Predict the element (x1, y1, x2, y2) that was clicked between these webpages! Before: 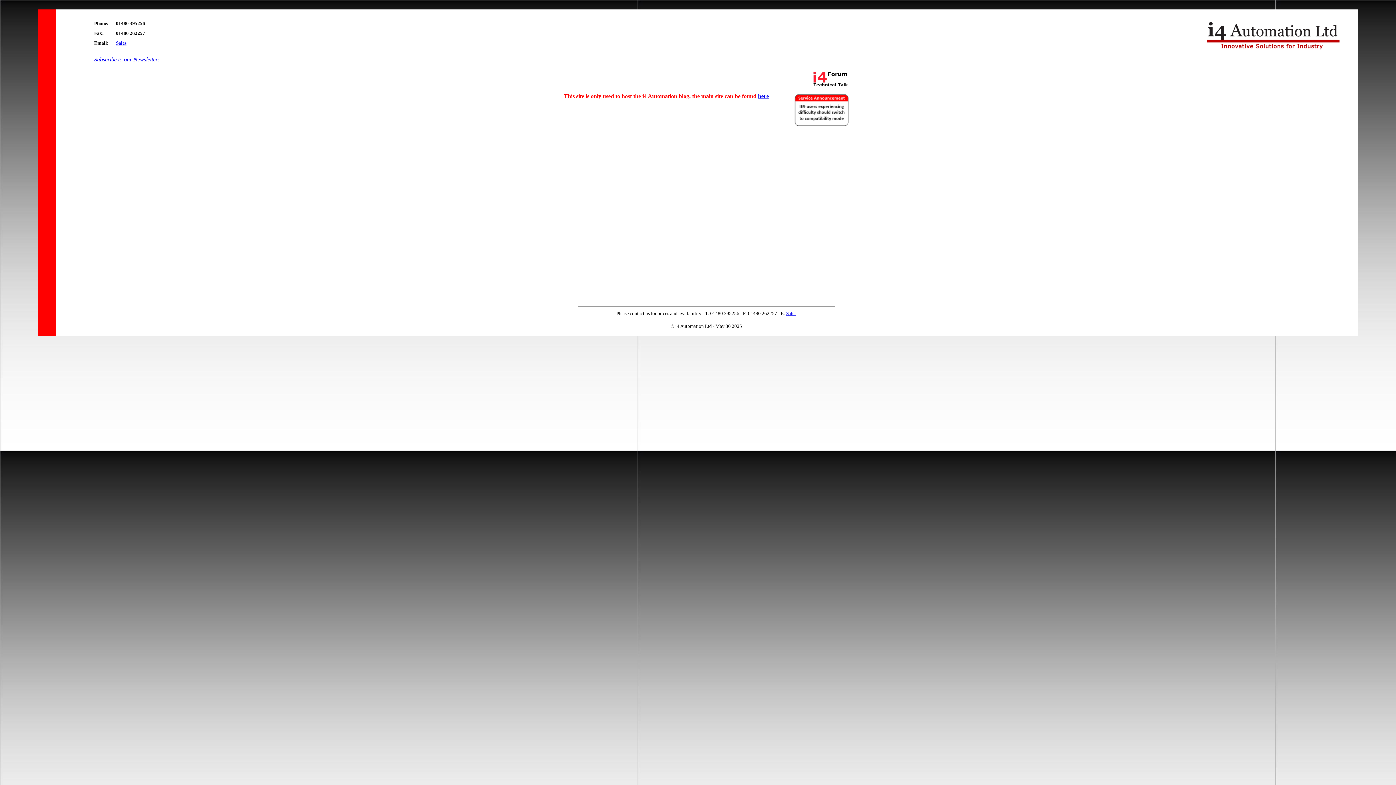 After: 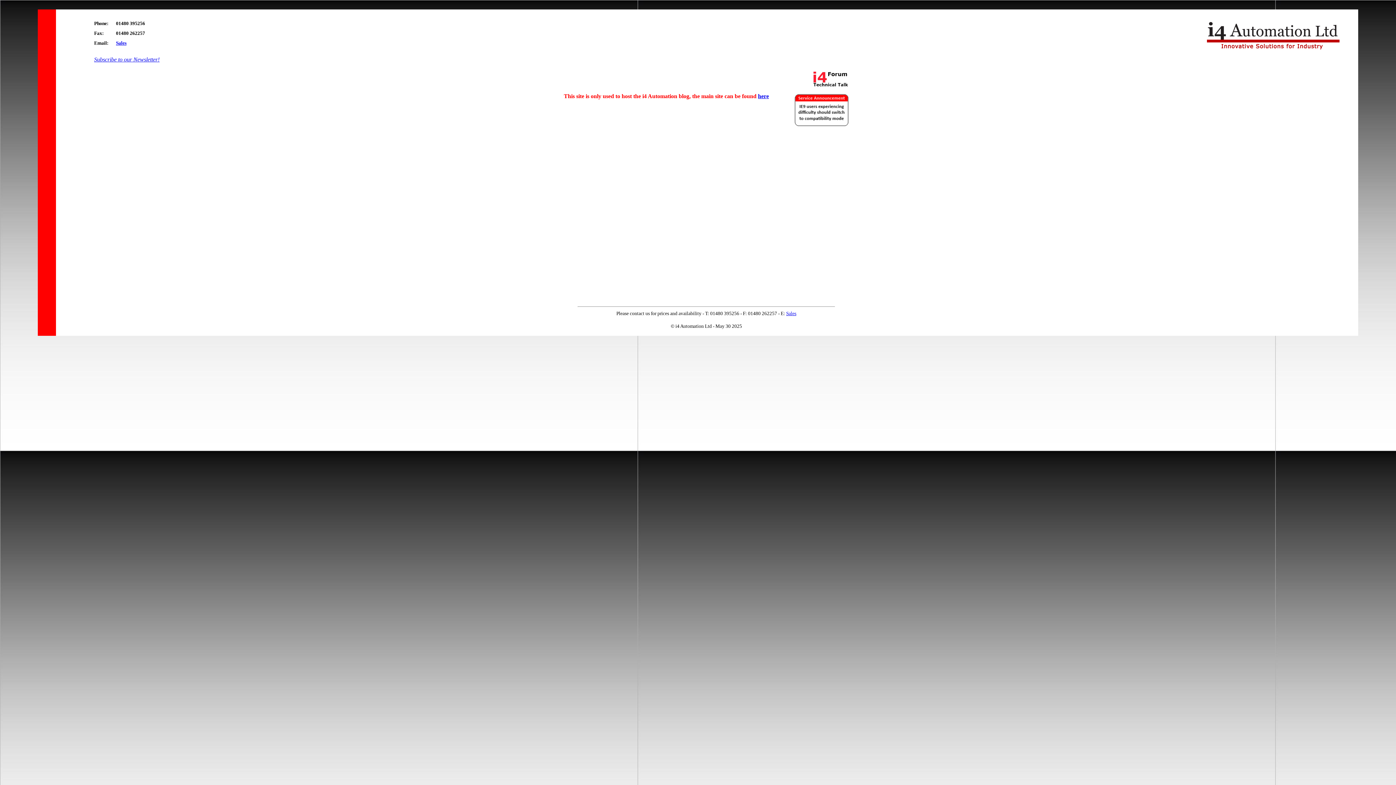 Action: label: Sales bbox: (786, 310, 796, 316)